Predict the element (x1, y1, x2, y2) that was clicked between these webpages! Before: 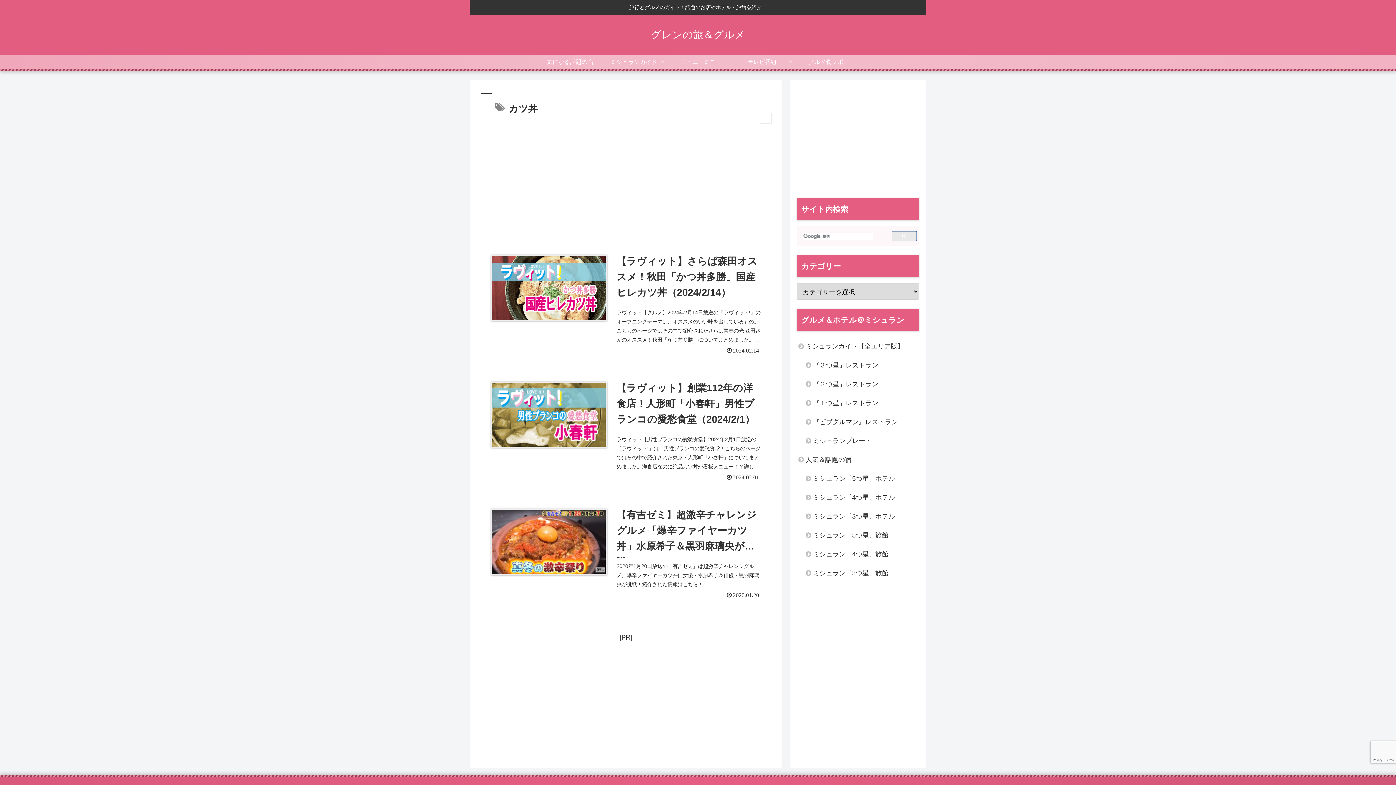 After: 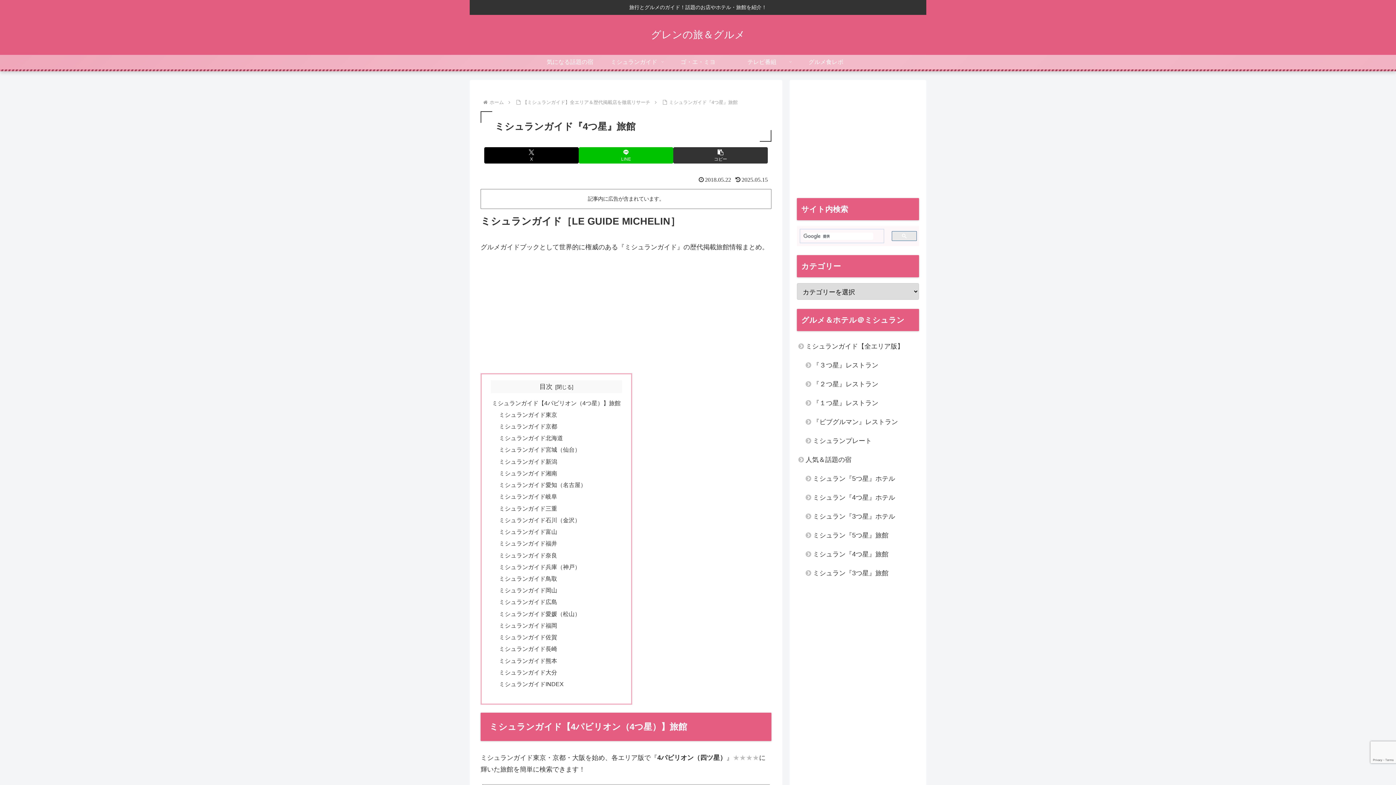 Action: label: ミシュラン『4つ星』旅館 bbox: (804, 545, 919, 564)